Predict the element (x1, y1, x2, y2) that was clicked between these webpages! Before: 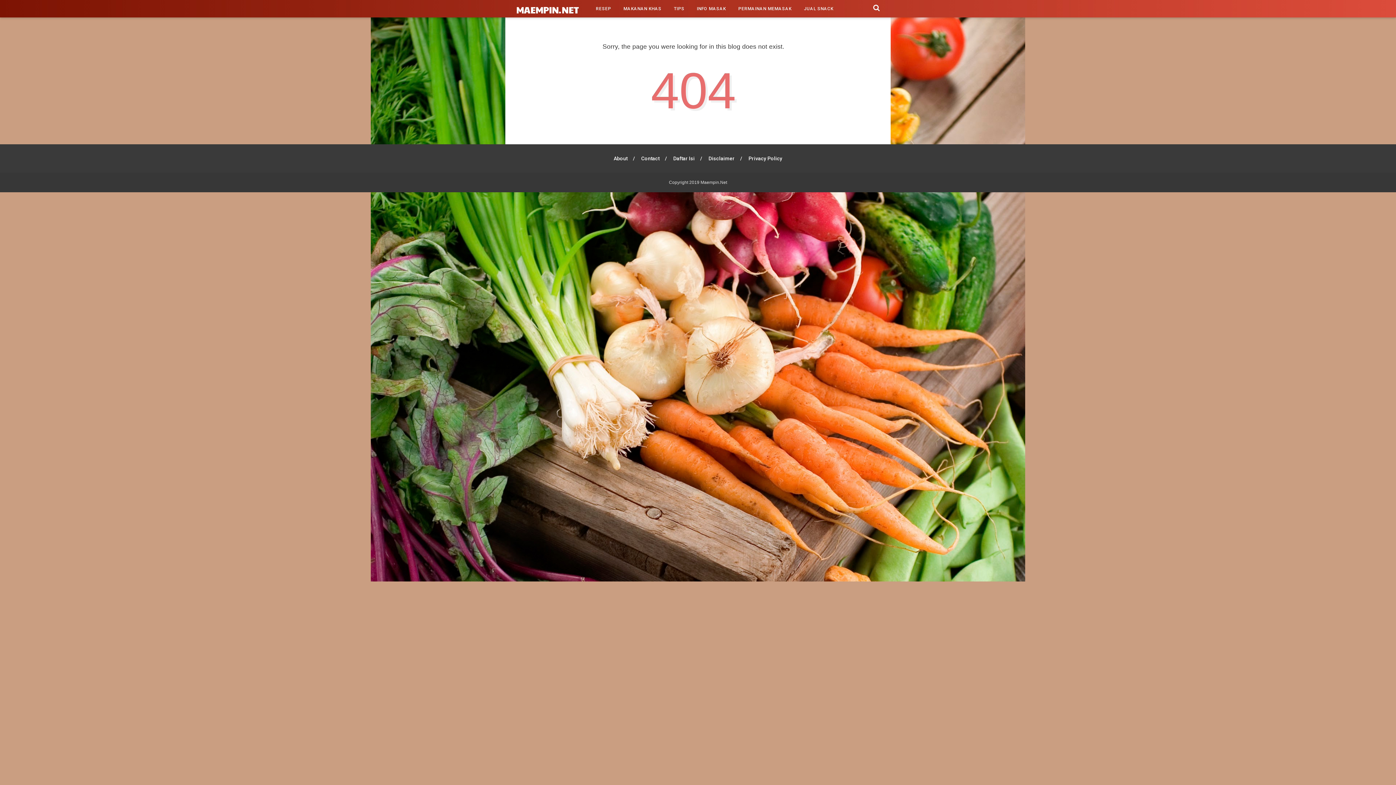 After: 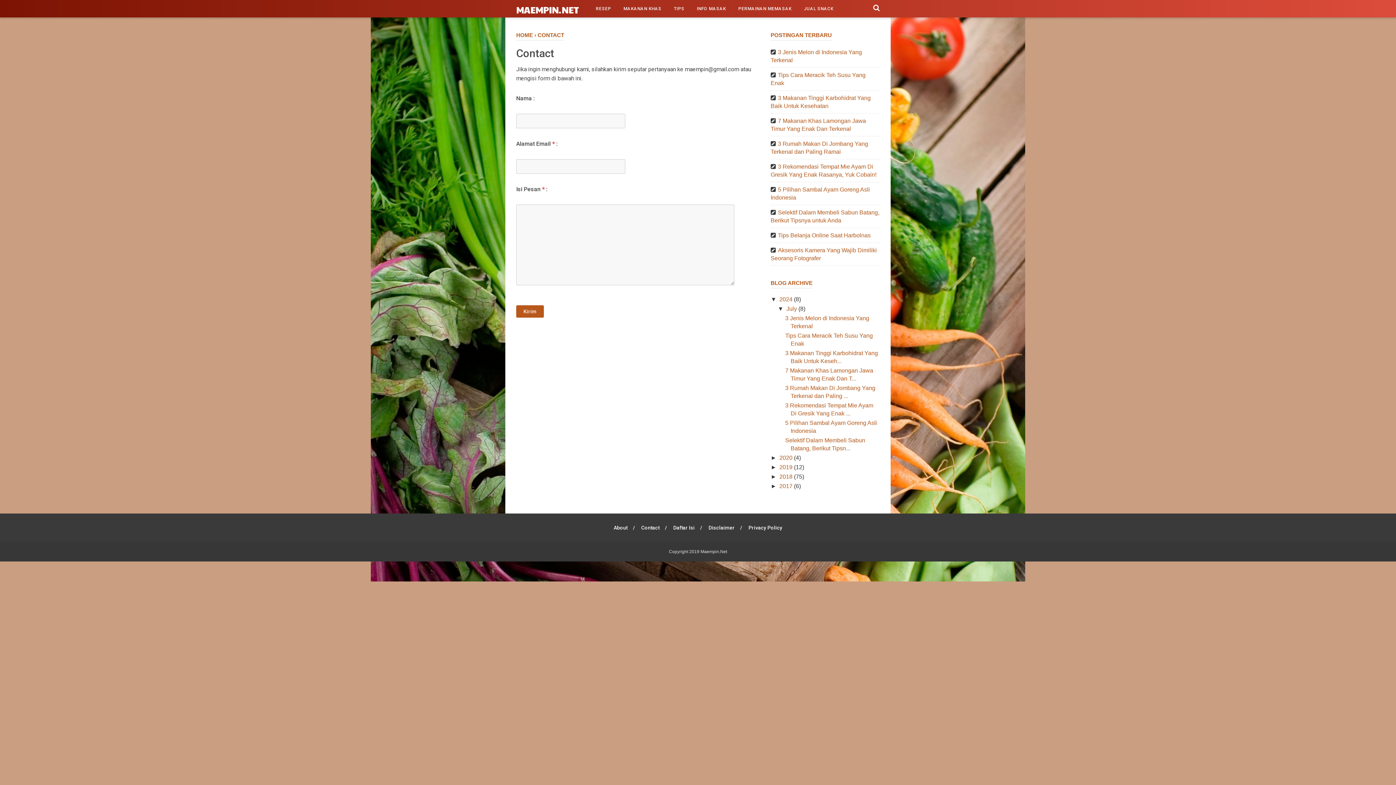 Action: bbox: (641, 155, 659, 161) label: Contact